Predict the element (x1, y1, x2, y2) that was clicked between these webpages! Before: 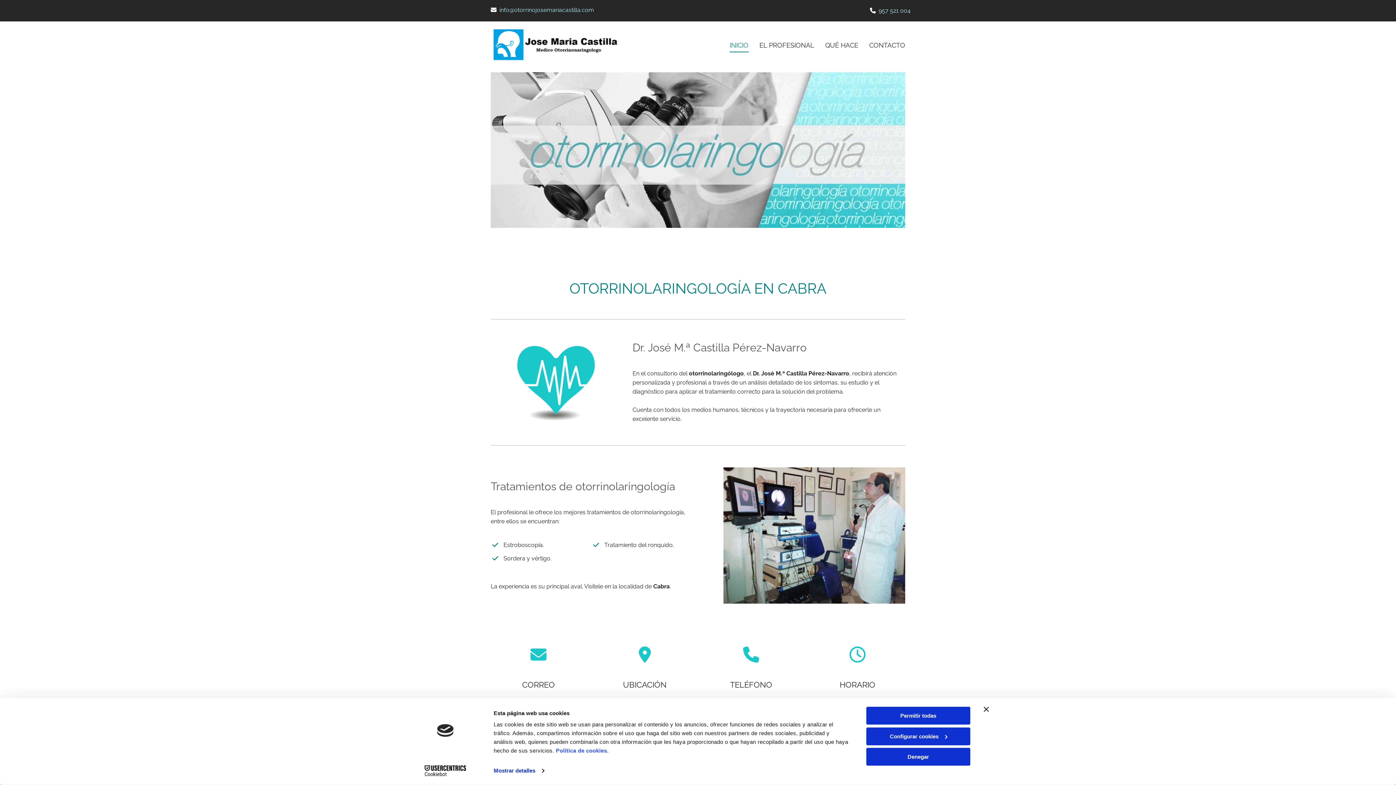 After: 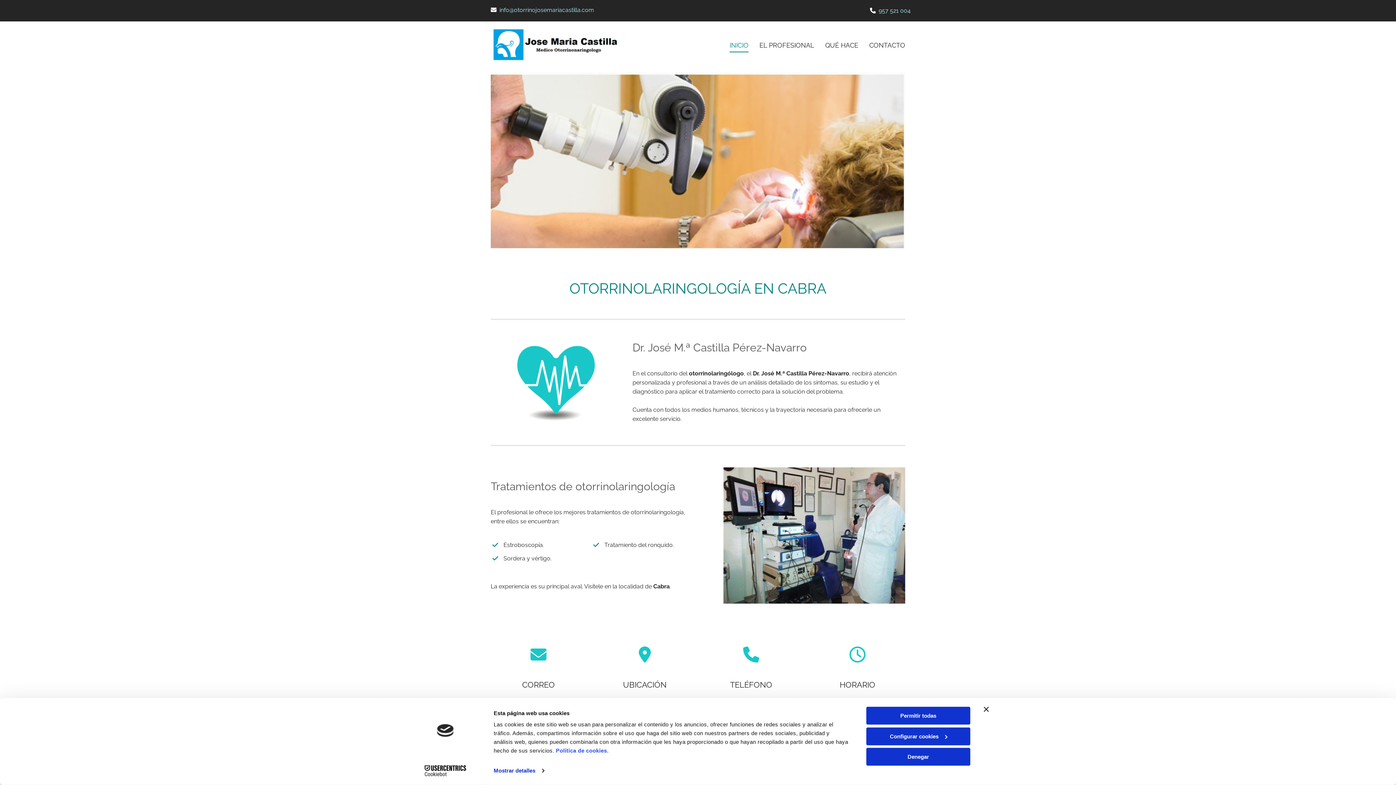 Action: label: info@otorrinojosemariacastilla.com bbox: (499, 6, 594, 13)